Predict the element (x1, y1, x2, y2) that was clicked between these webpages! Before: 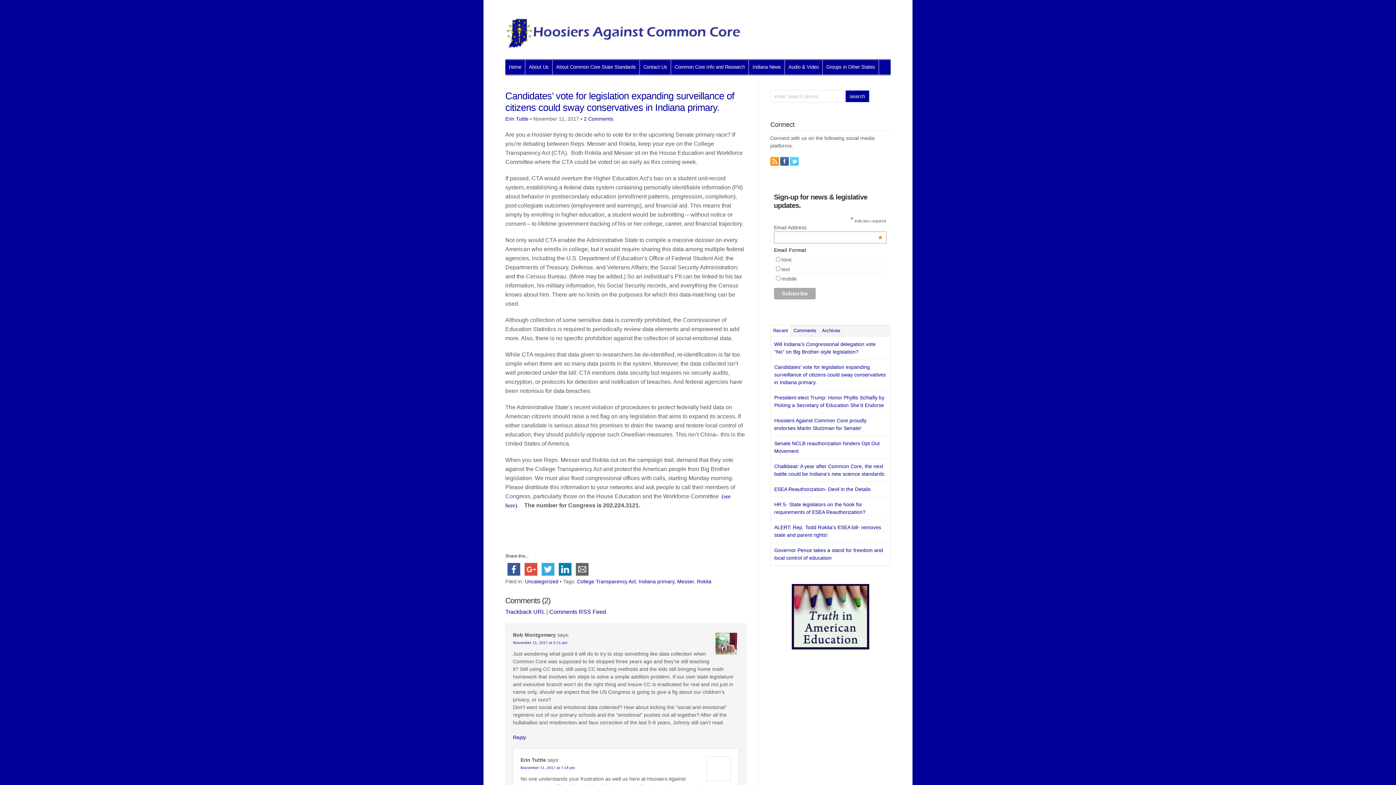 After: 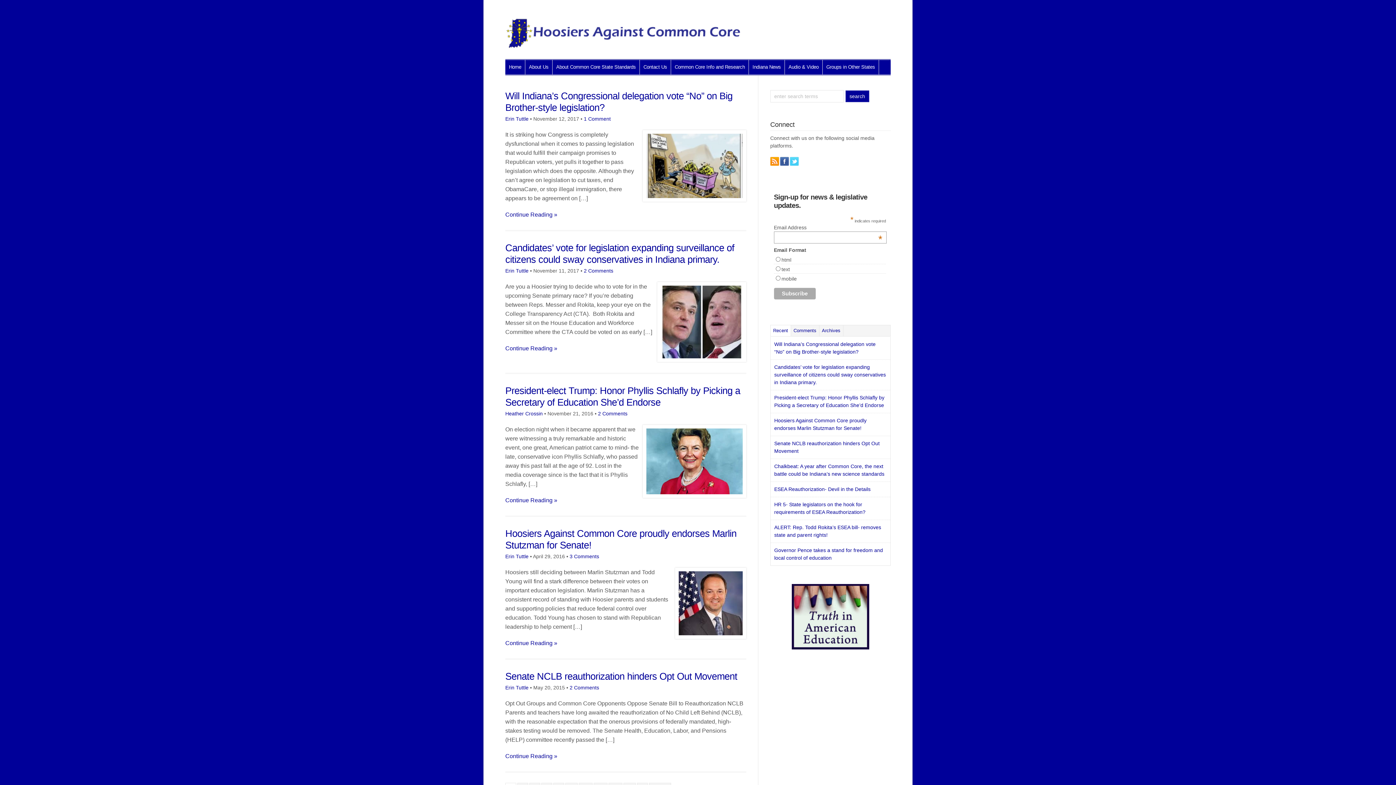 Action: bbox: (505, 42, 741, 49)